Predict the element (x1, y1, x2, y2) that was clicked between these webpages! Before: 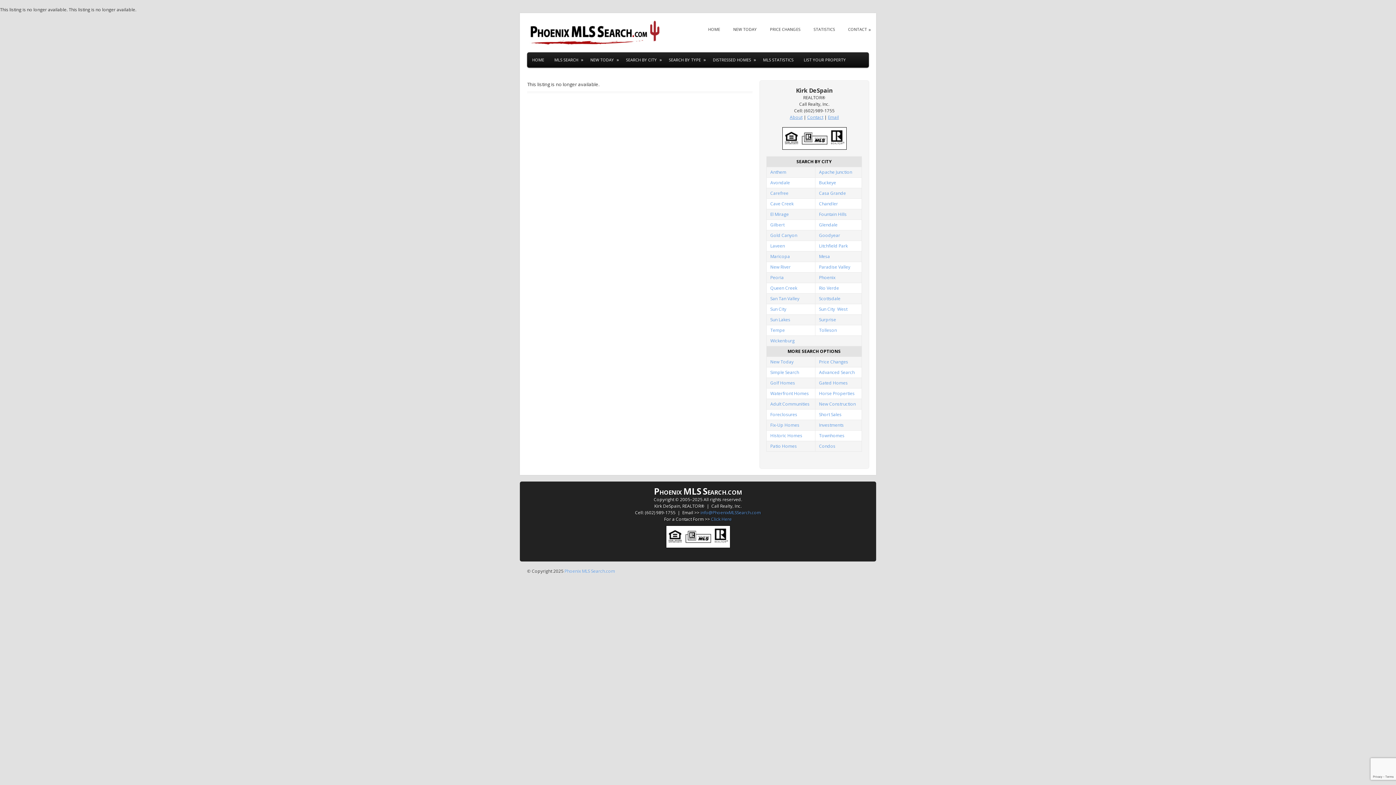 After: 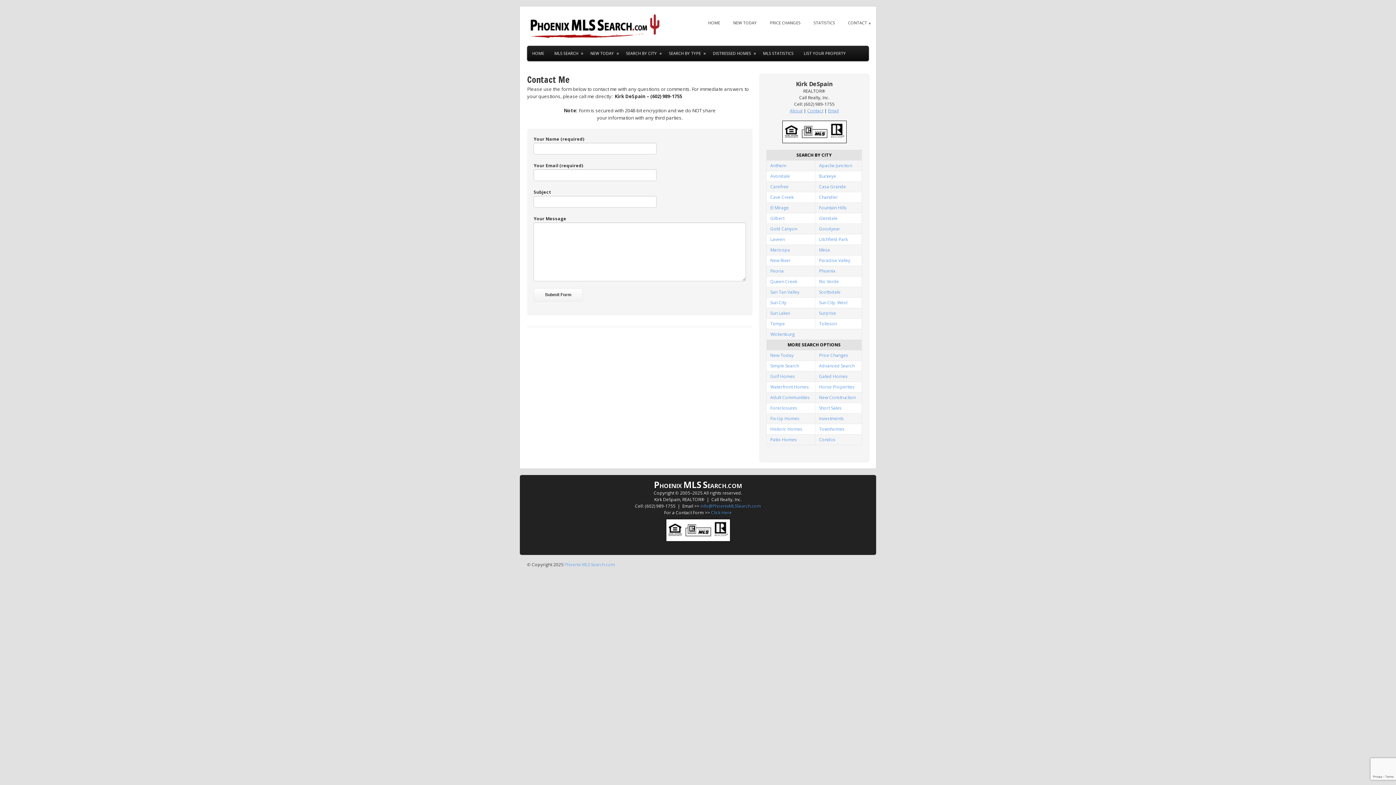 Action: bbox: (848, 26, 867, 32) label: CONTACT